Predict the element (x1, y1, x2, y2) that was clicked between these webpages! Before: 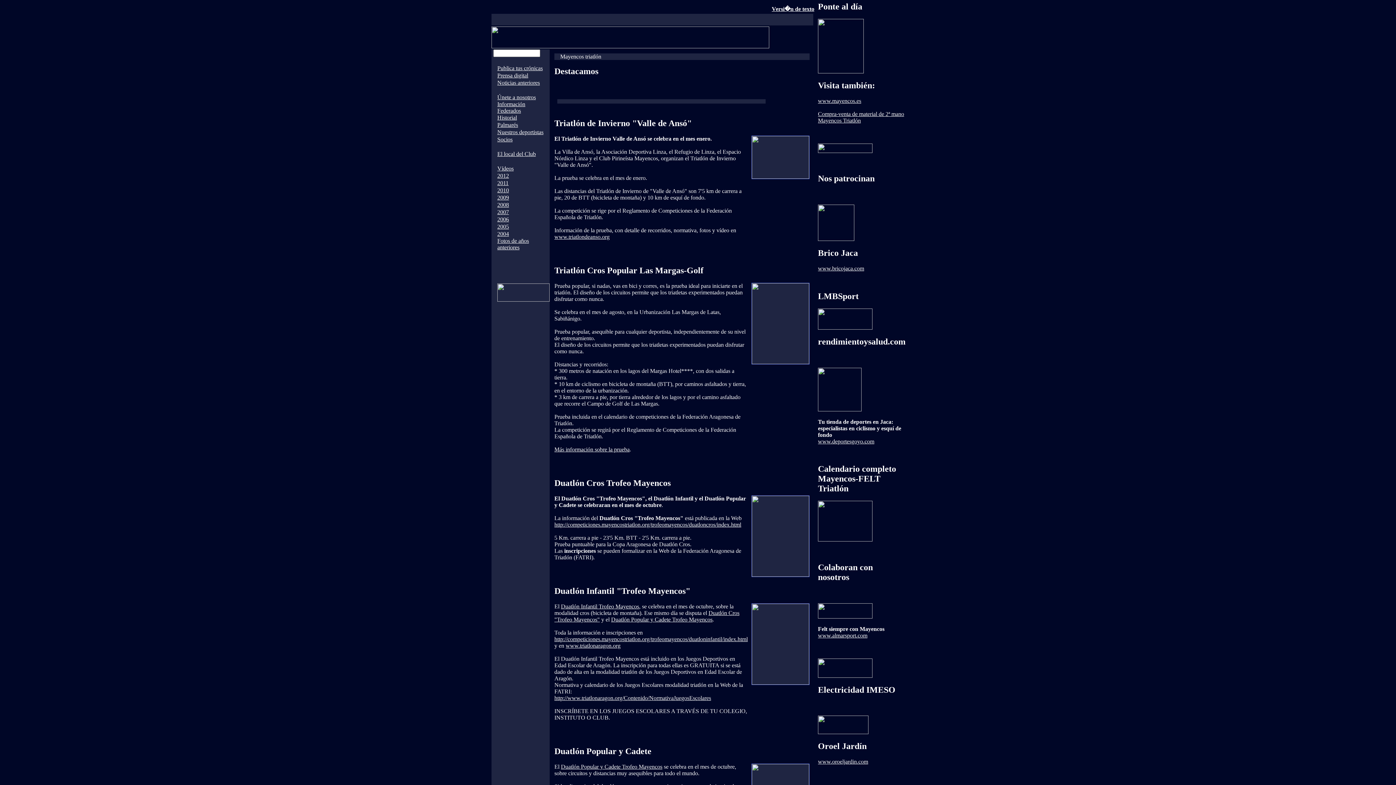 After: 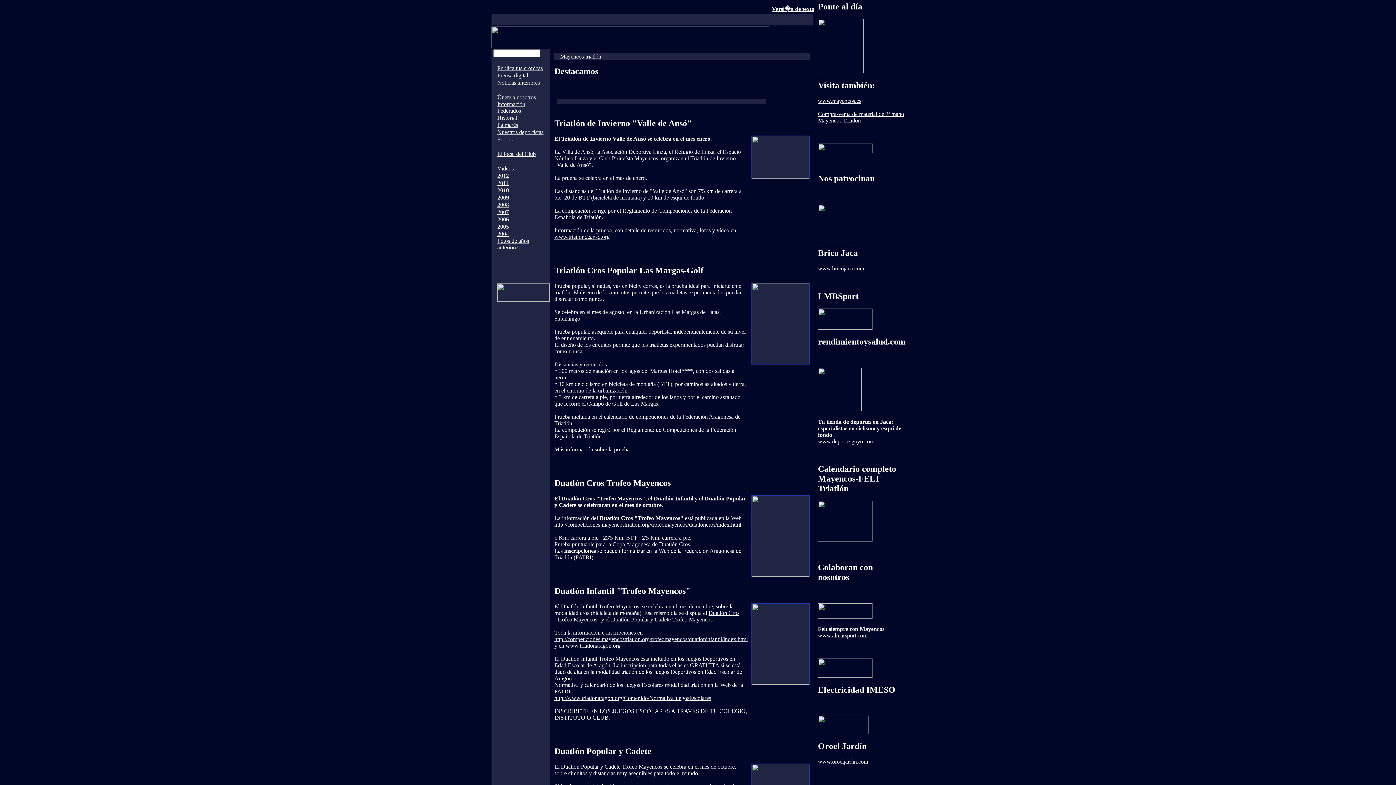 Action: bbox: (497, 172, 509, 178) label: 2012